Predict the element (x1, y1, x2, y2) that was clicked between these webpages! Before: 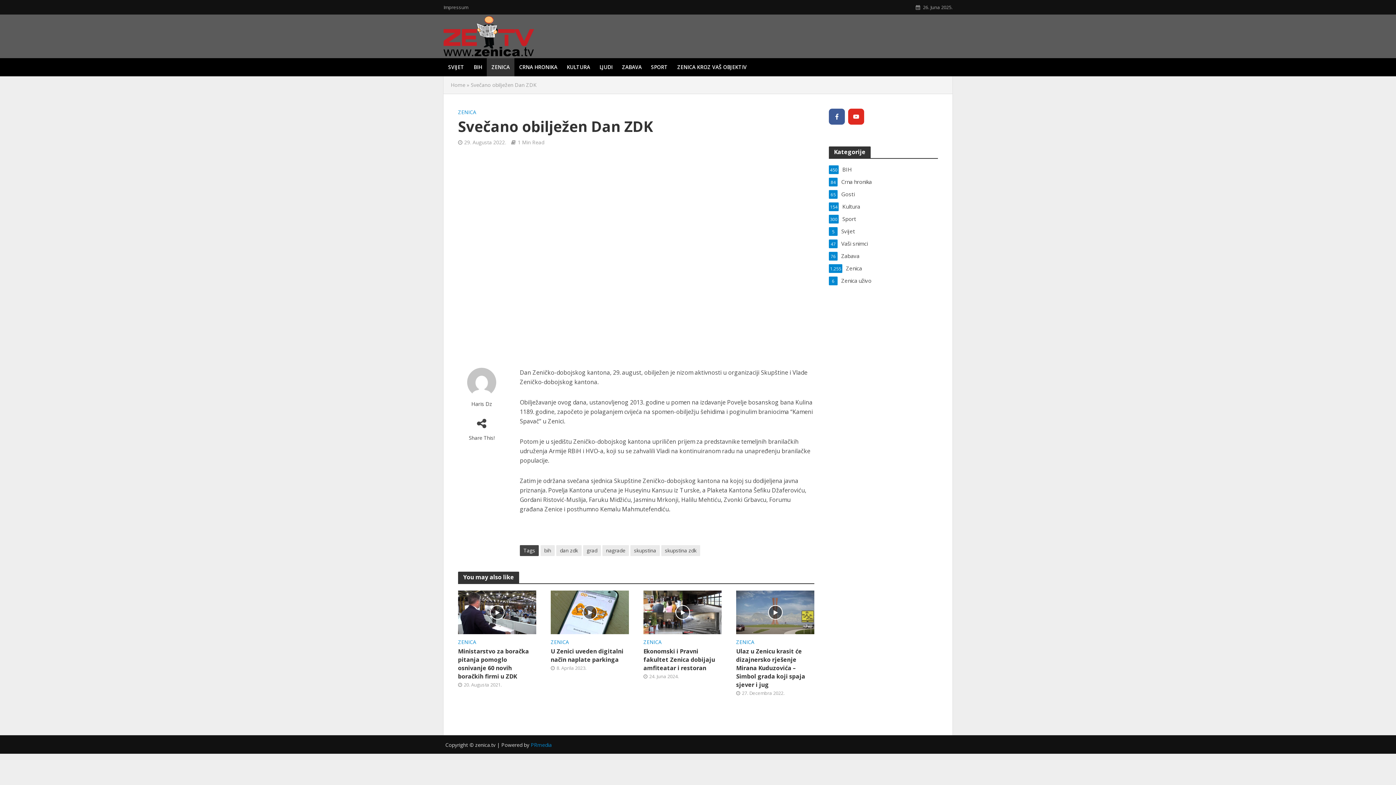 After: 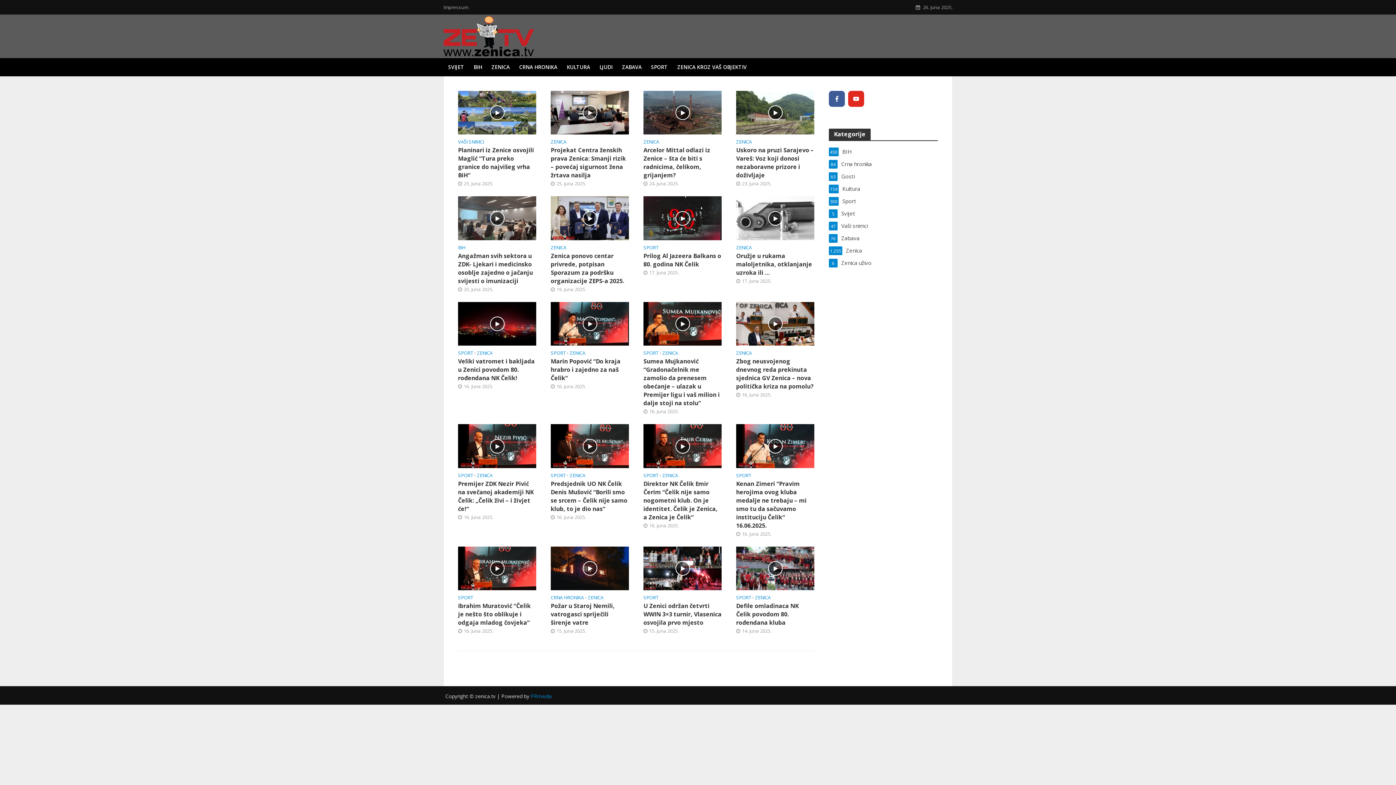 Action: bbox: (443, 24, 534, 44)